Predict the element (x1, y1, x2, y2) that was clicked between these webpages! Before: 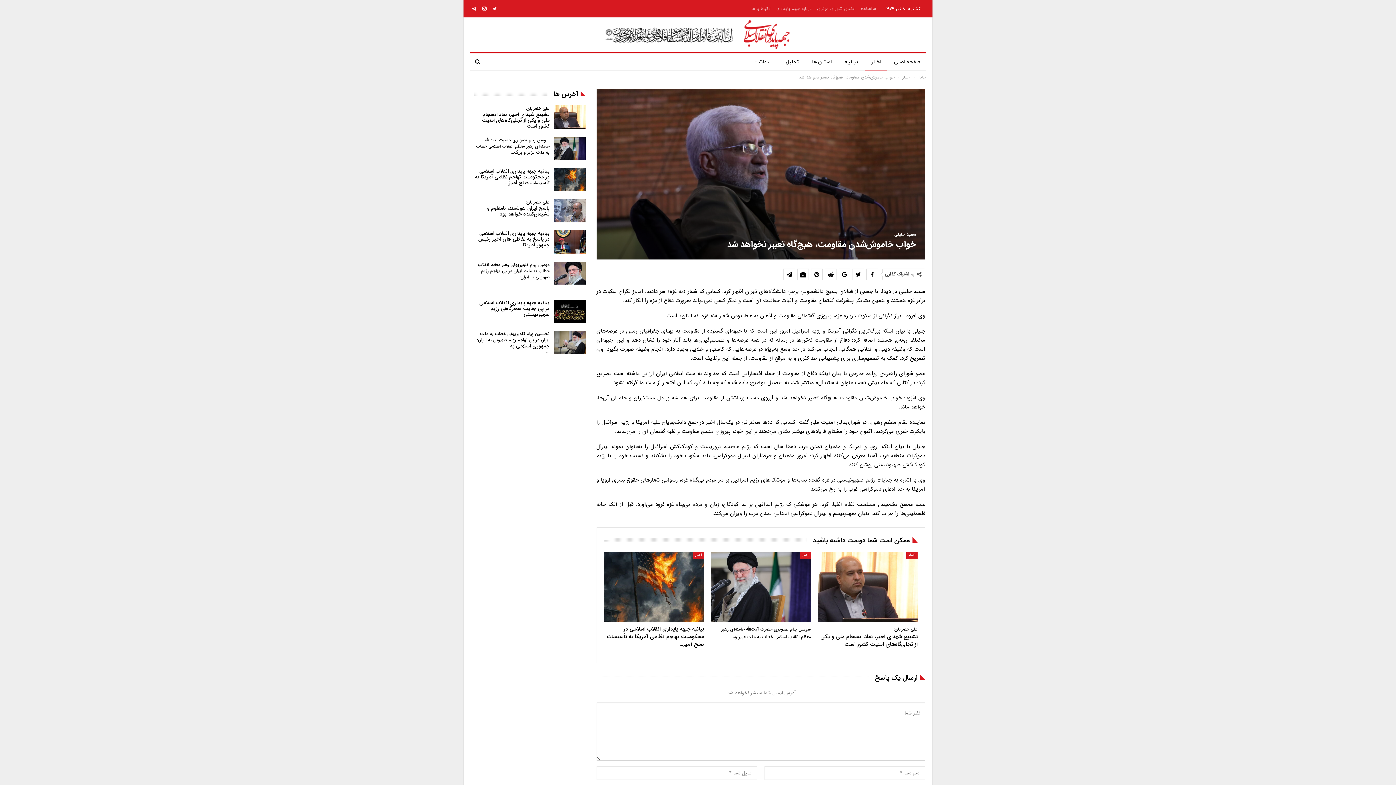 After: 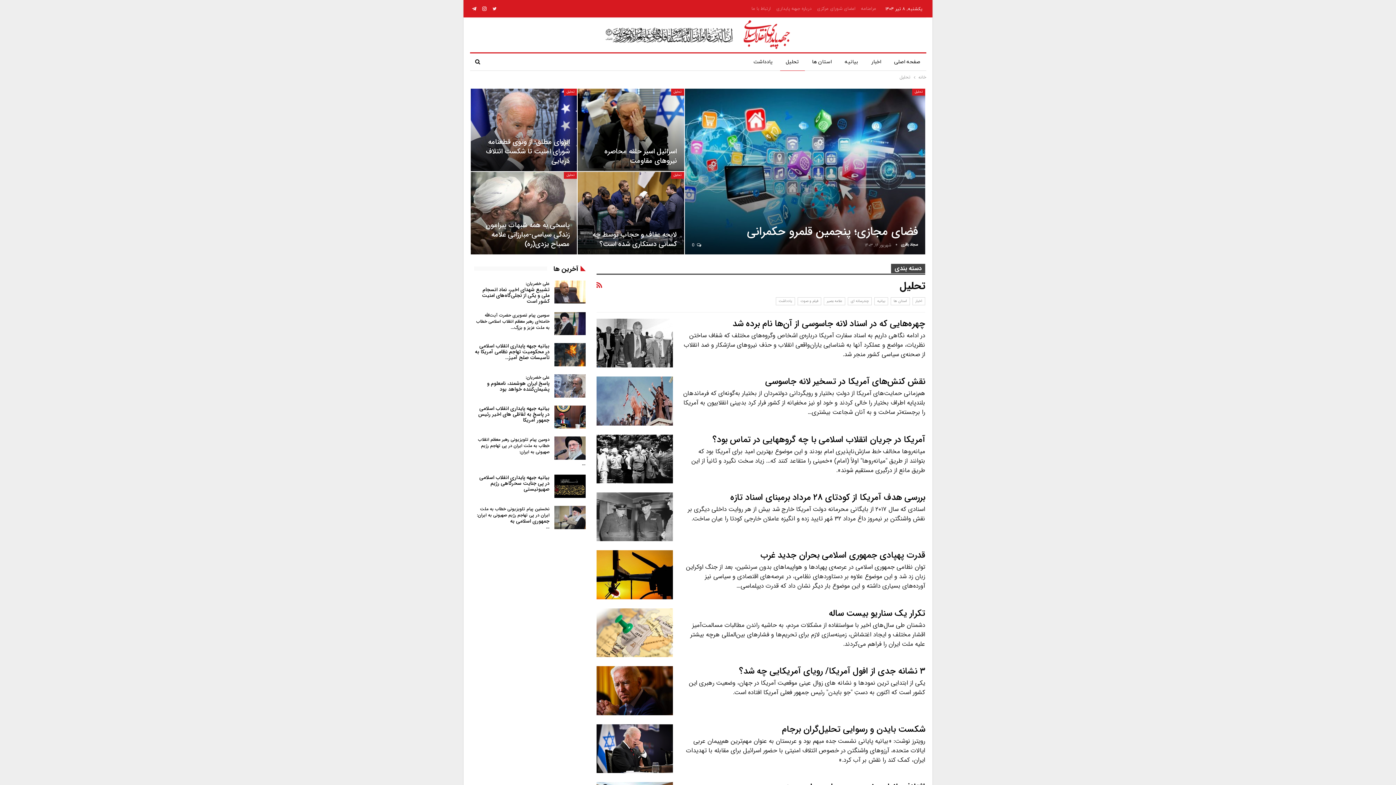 Action: label: تحلیل bbox: (780, 53, 804, 70)